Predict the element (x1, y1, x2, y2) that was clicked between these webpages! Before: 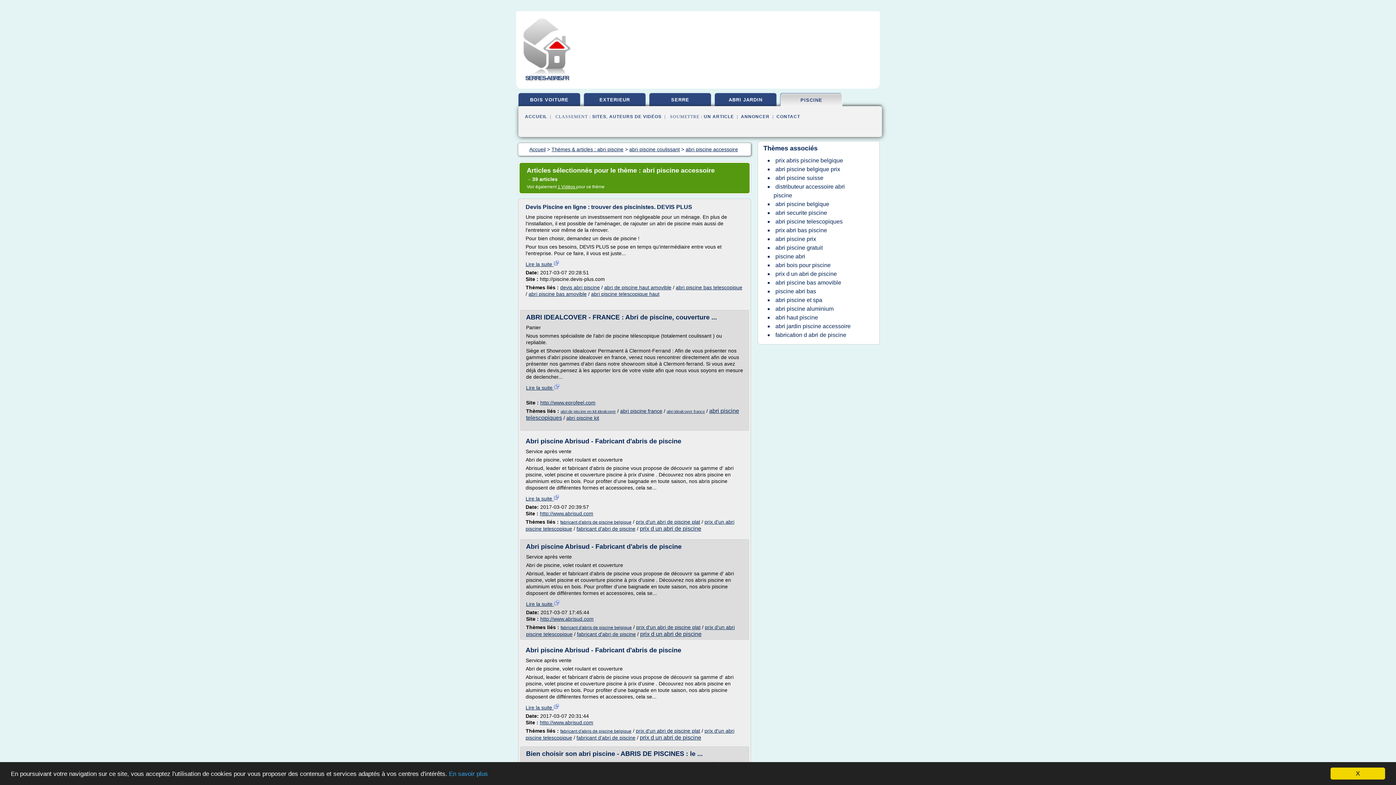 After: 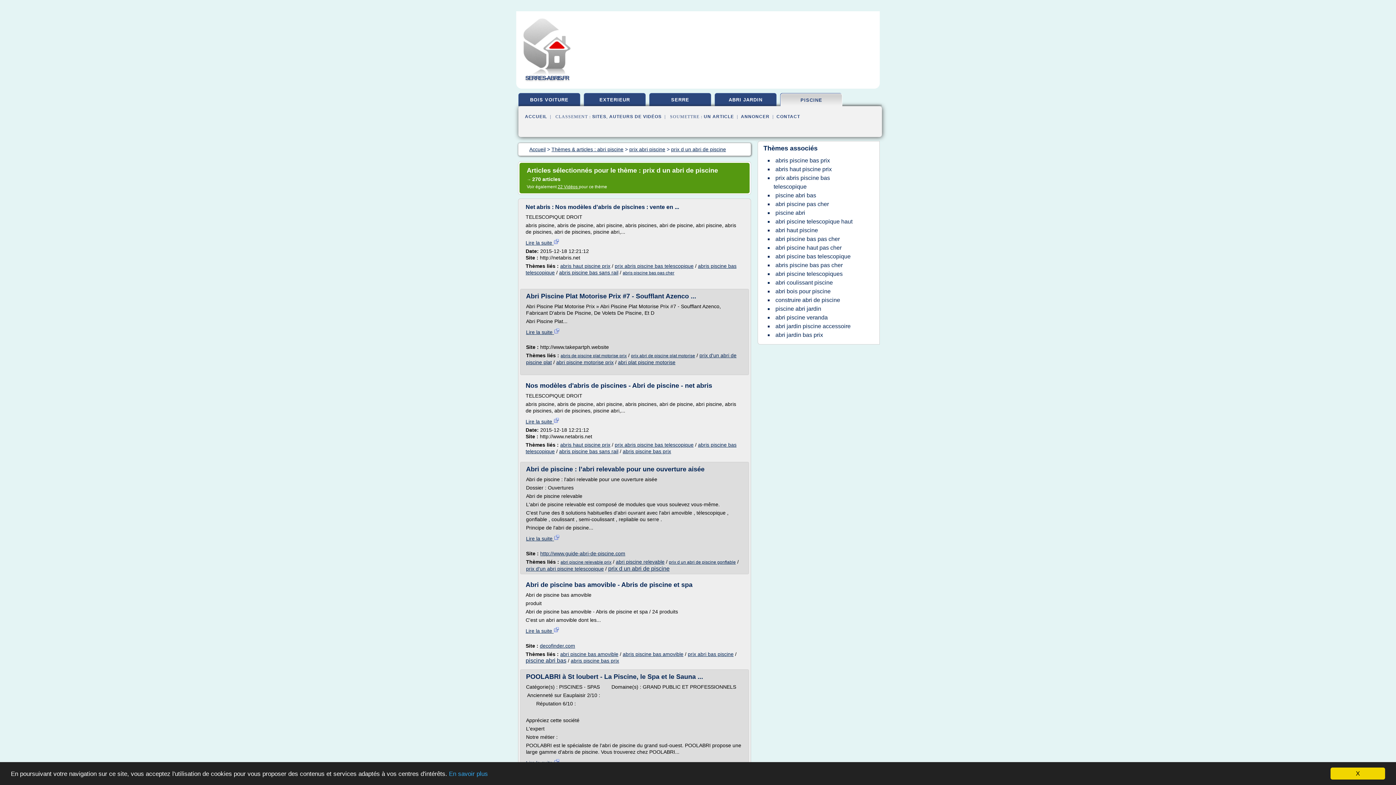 Action: bbox: (640, 734, 701, 741) label: prix d un abri de piscine